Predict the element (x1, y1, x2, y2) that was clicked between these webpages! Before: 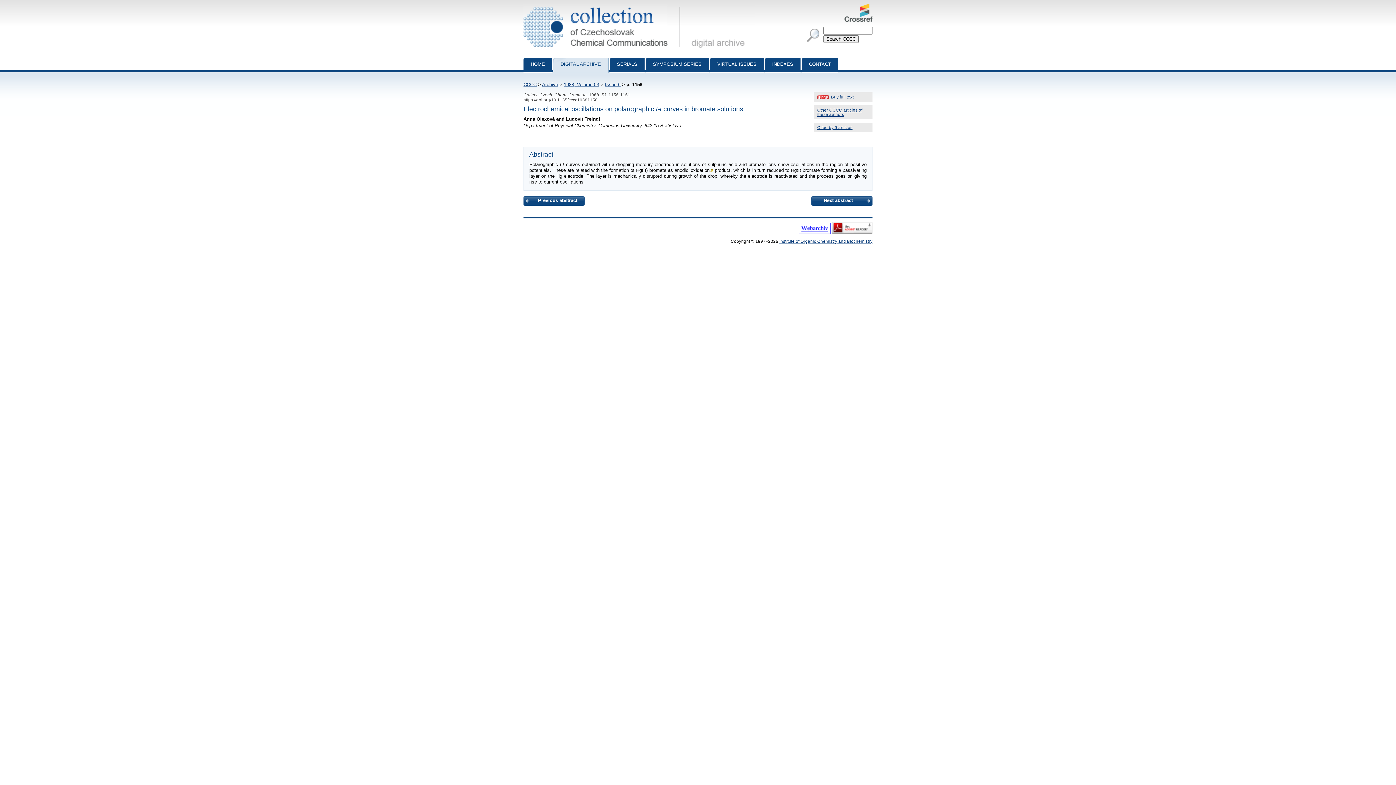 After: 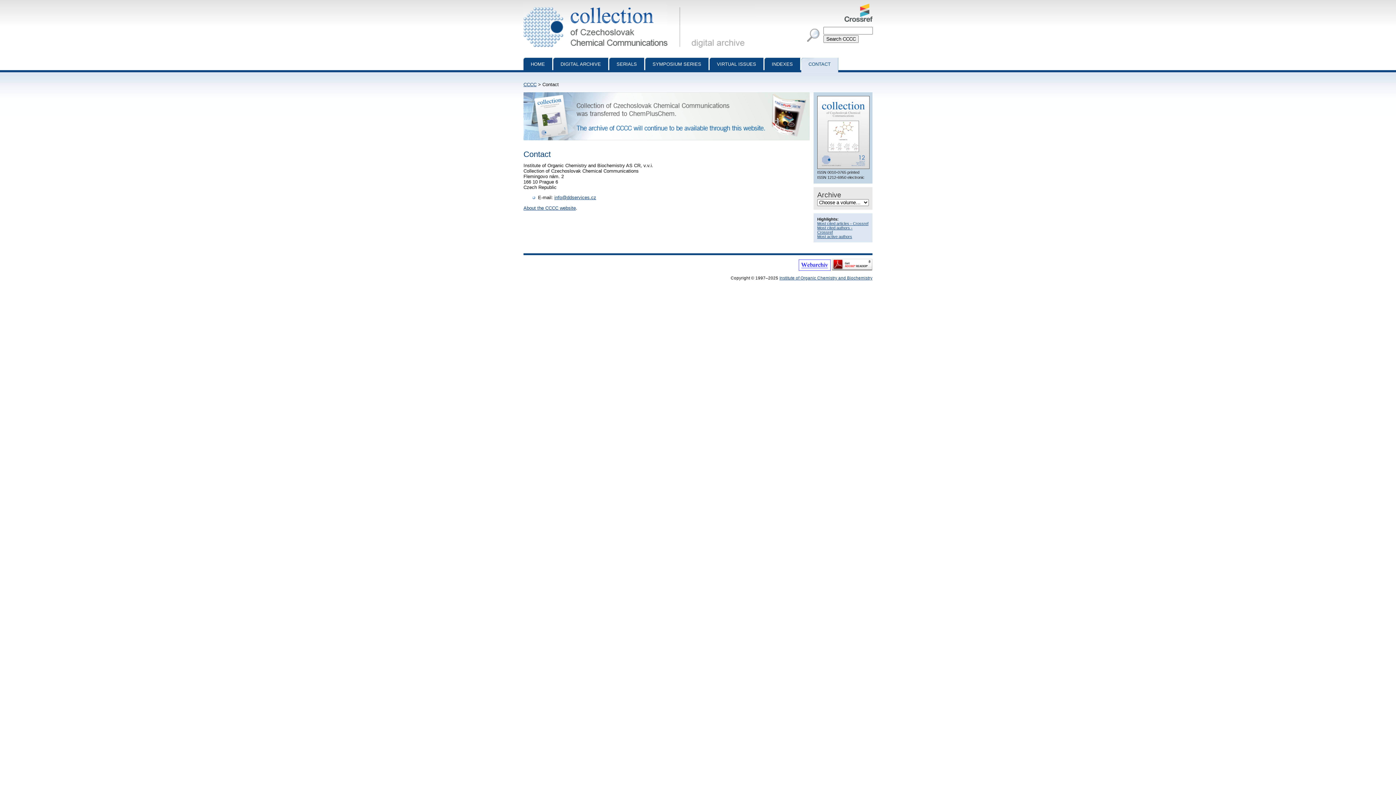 Action: bbox: (801, 57, 838, 72) label: CONTACT